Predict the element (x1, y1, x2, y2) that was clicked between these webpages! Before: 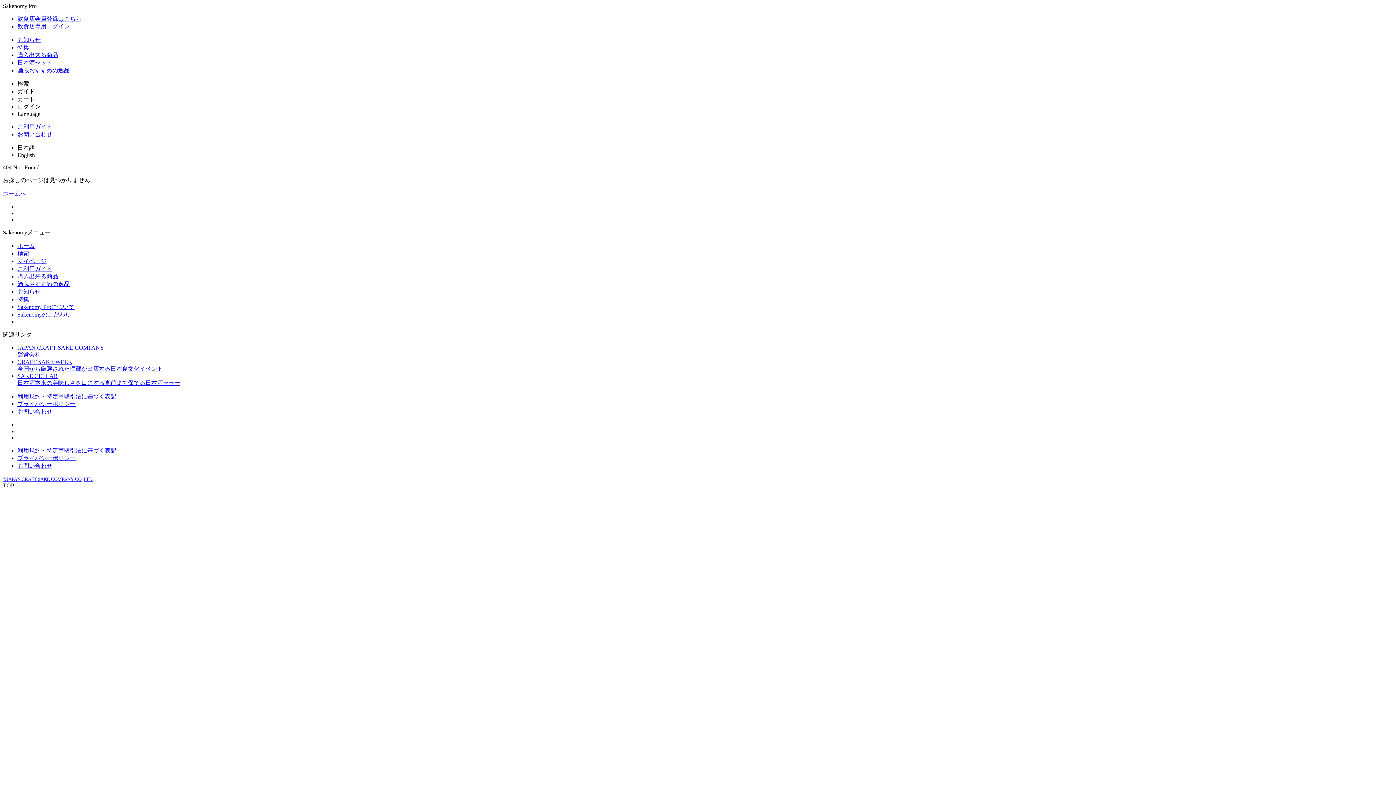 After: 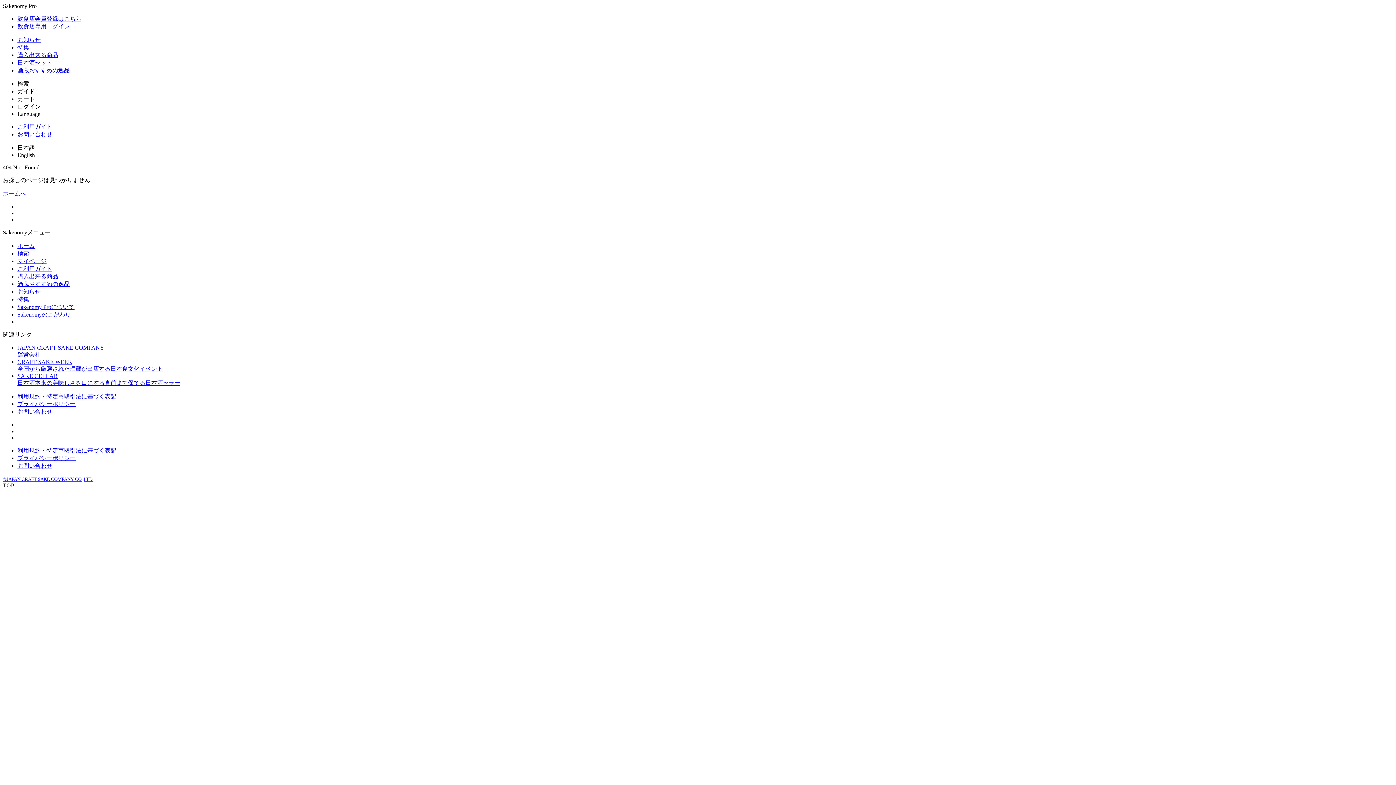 Action: label: JAPAN CRAFT SAKE COMPANY
運営会社 bbox: (17, 344, 1393, 358)